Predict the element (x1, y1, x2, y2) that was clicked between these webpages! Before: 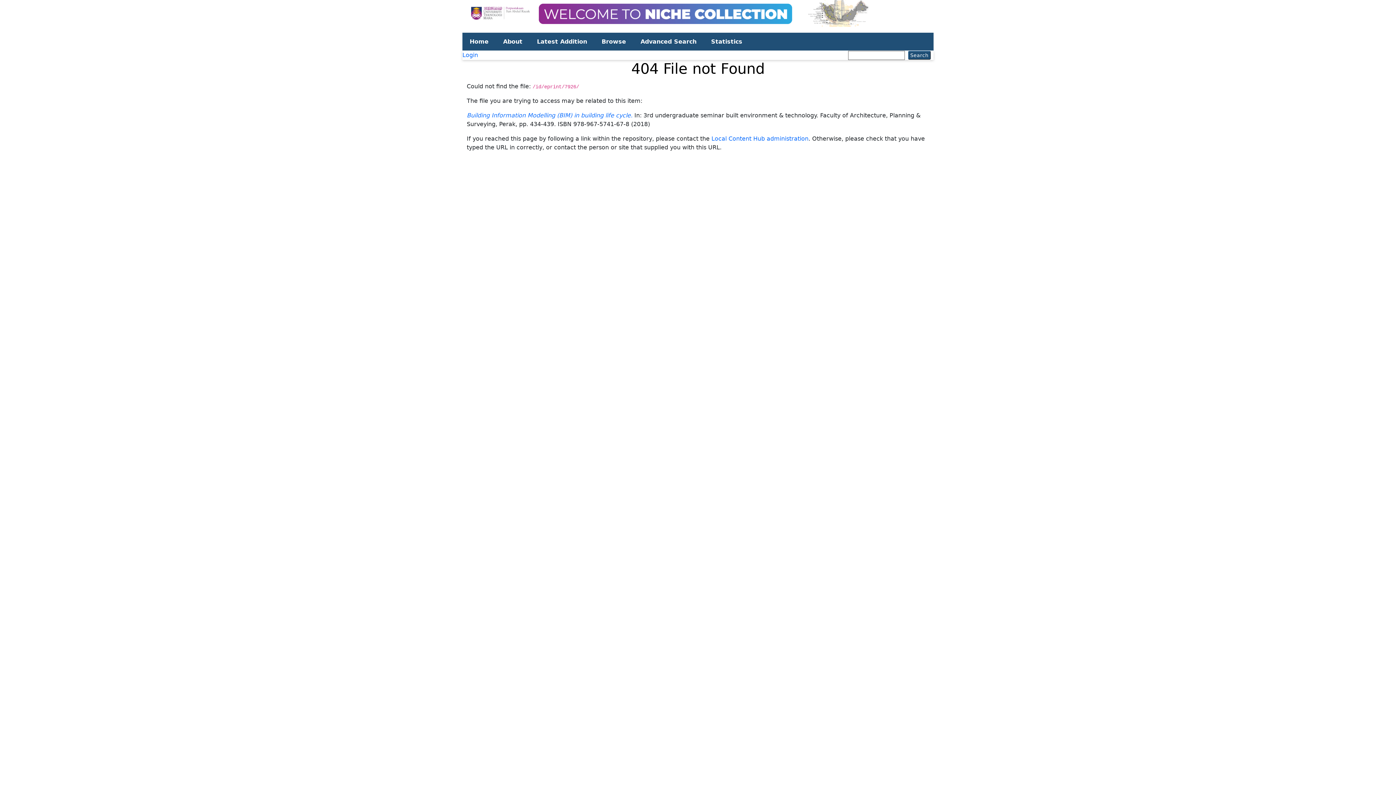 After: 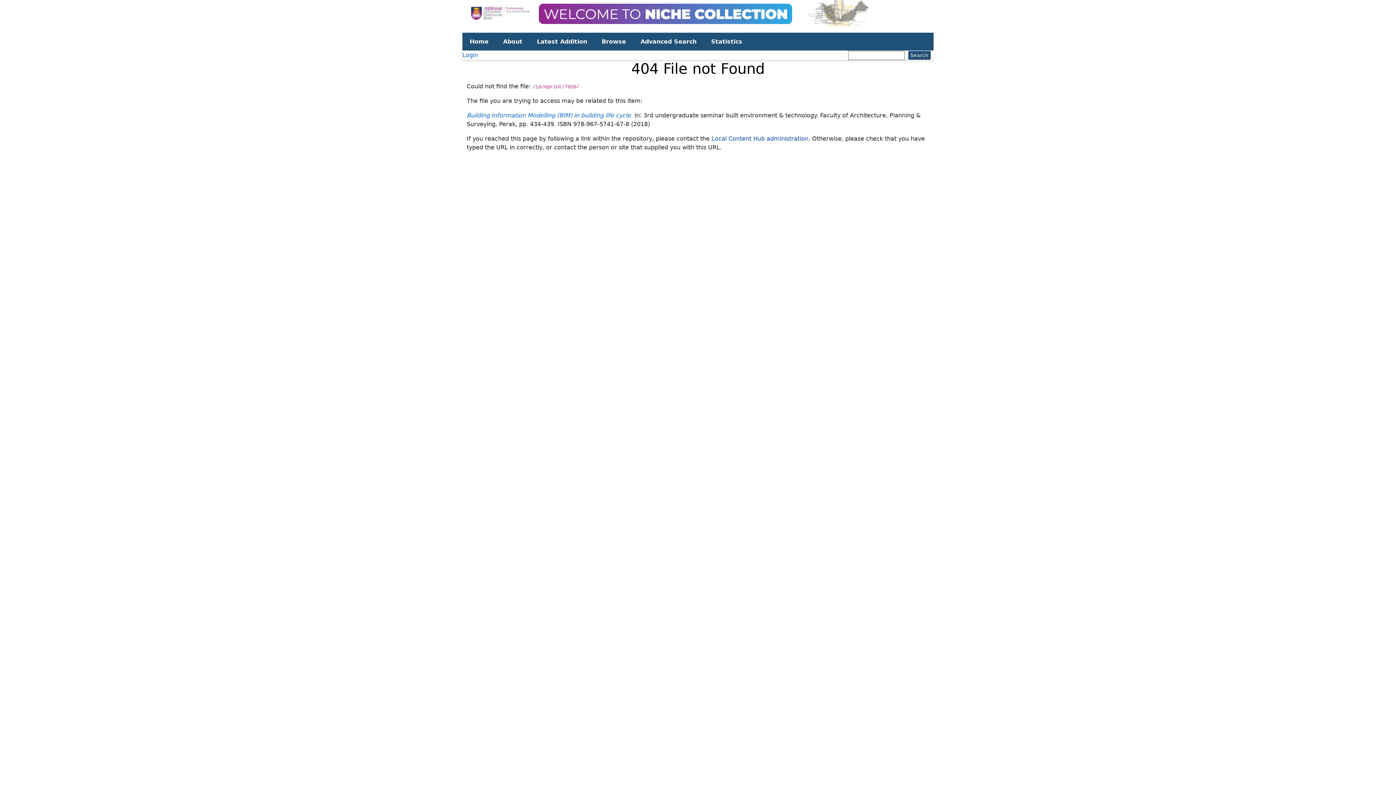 Action: bbox: (711, 135, 808, 142) label: Local Content Hub administration